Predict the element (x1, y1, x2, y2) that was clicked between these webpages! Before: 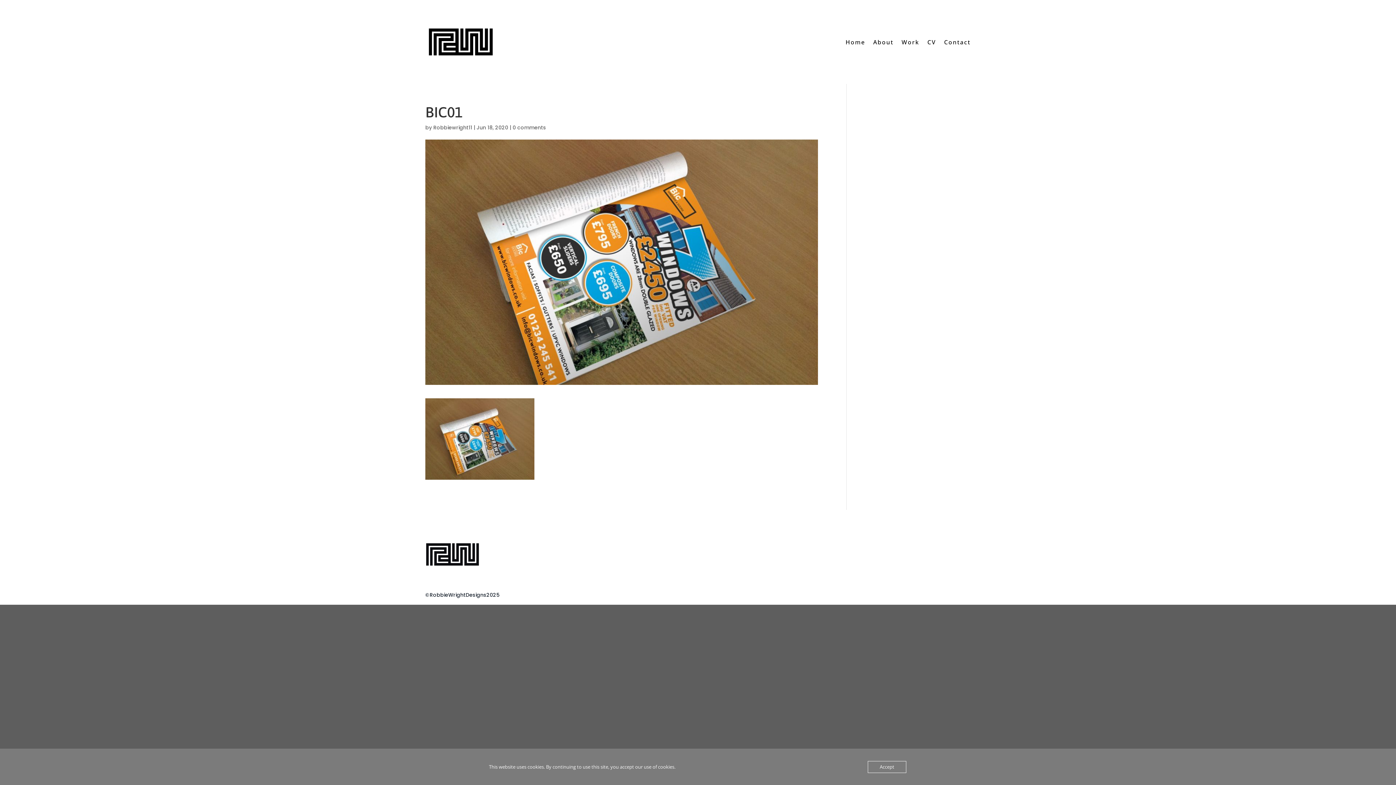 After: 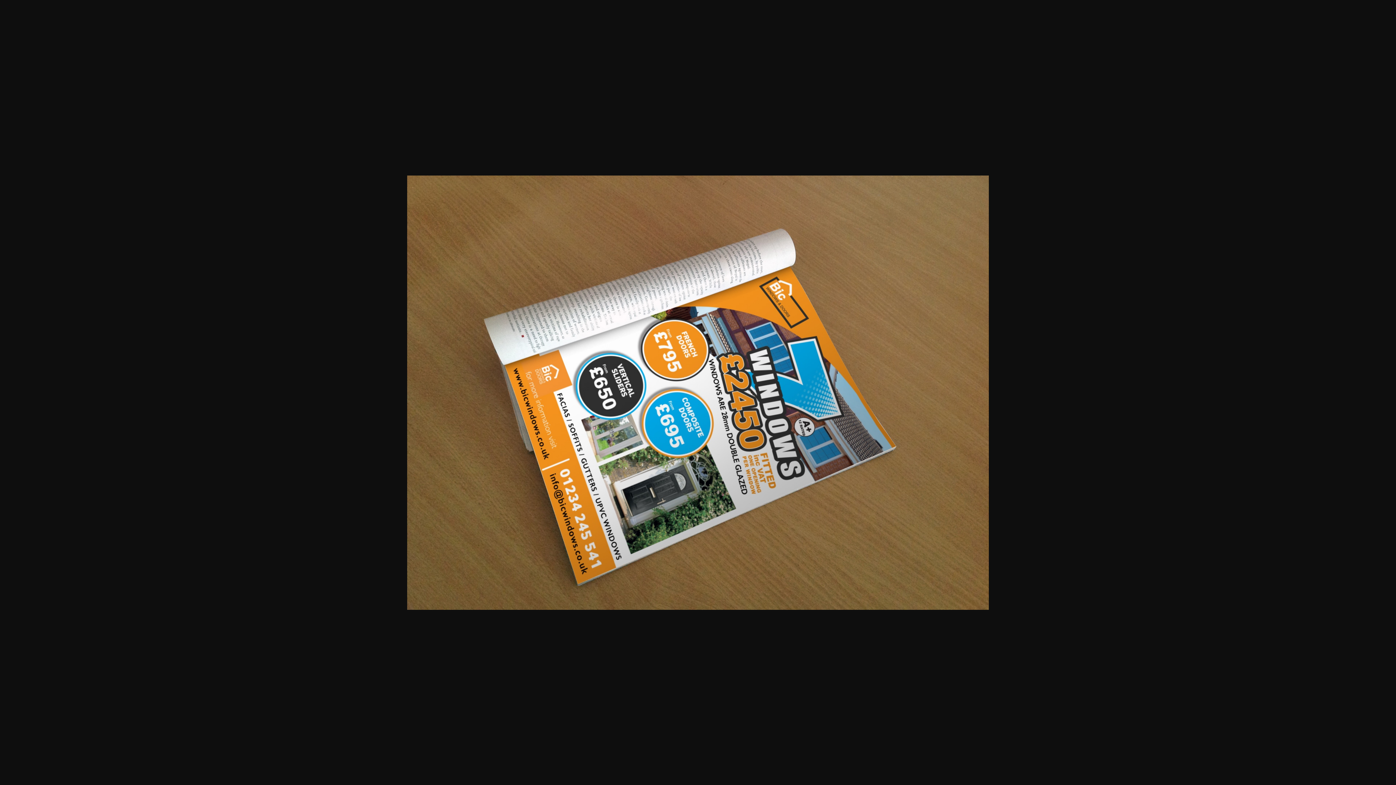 Action: bbox: (425, 471, 534, 479)